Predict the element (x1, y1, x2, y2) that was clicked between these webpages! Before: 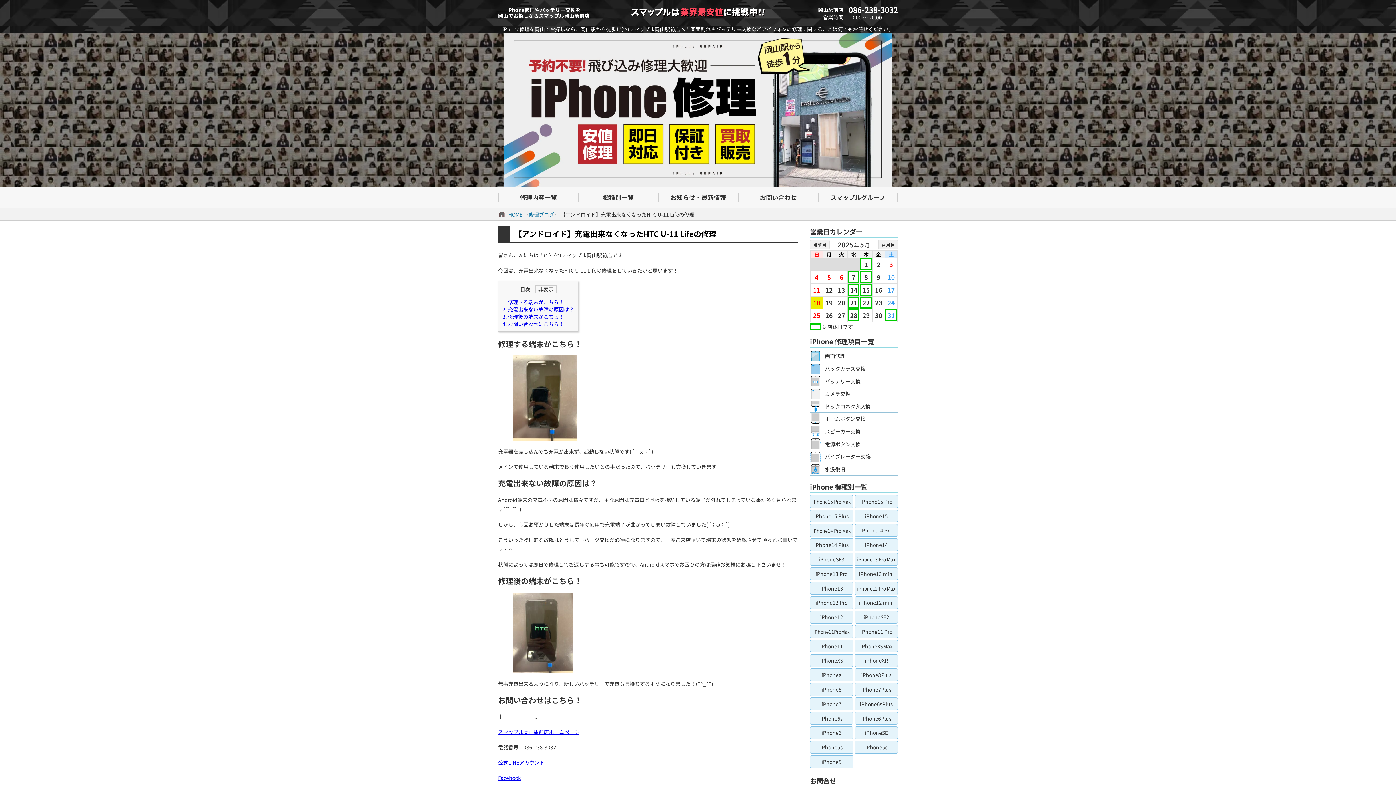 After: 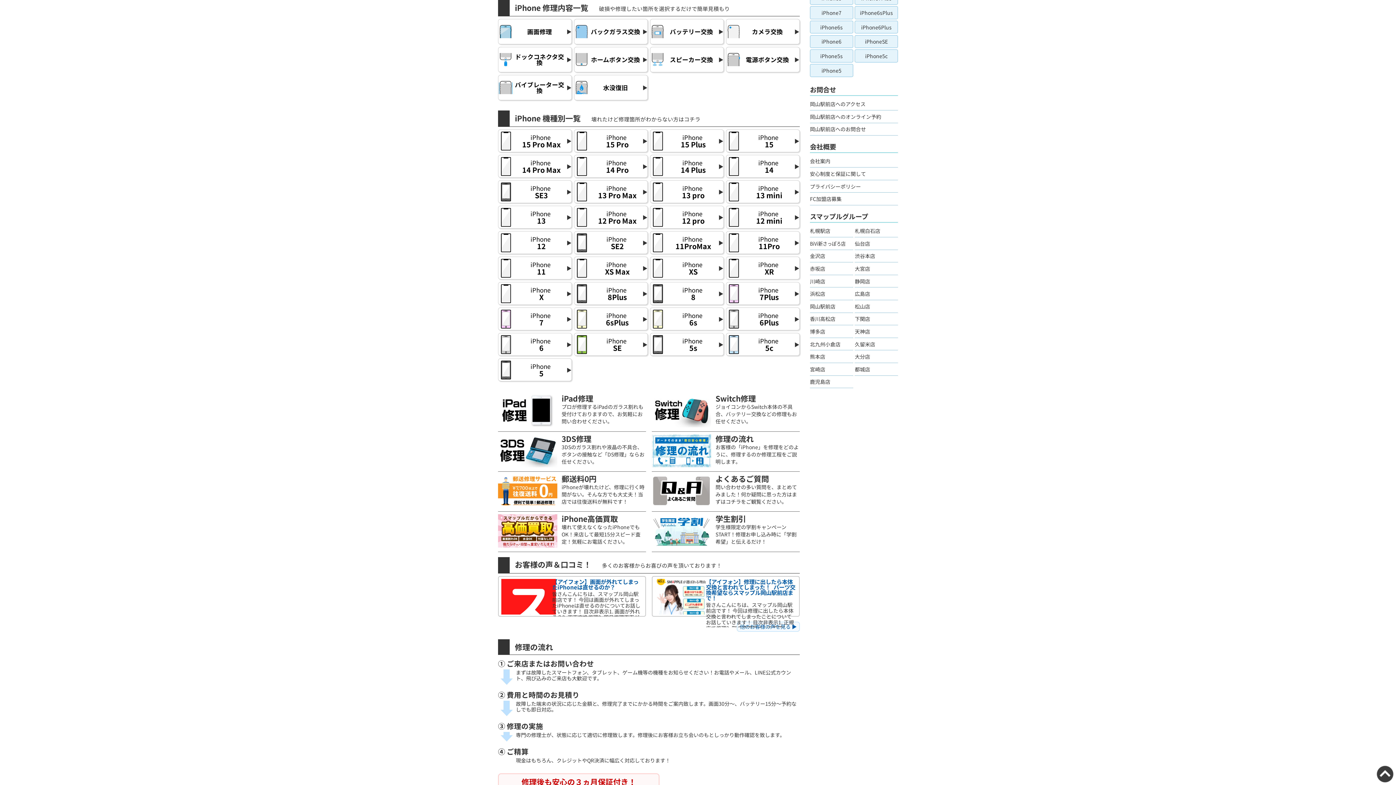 Action: bbox: (498, 186, 578, 207) label: 修理内容一覧